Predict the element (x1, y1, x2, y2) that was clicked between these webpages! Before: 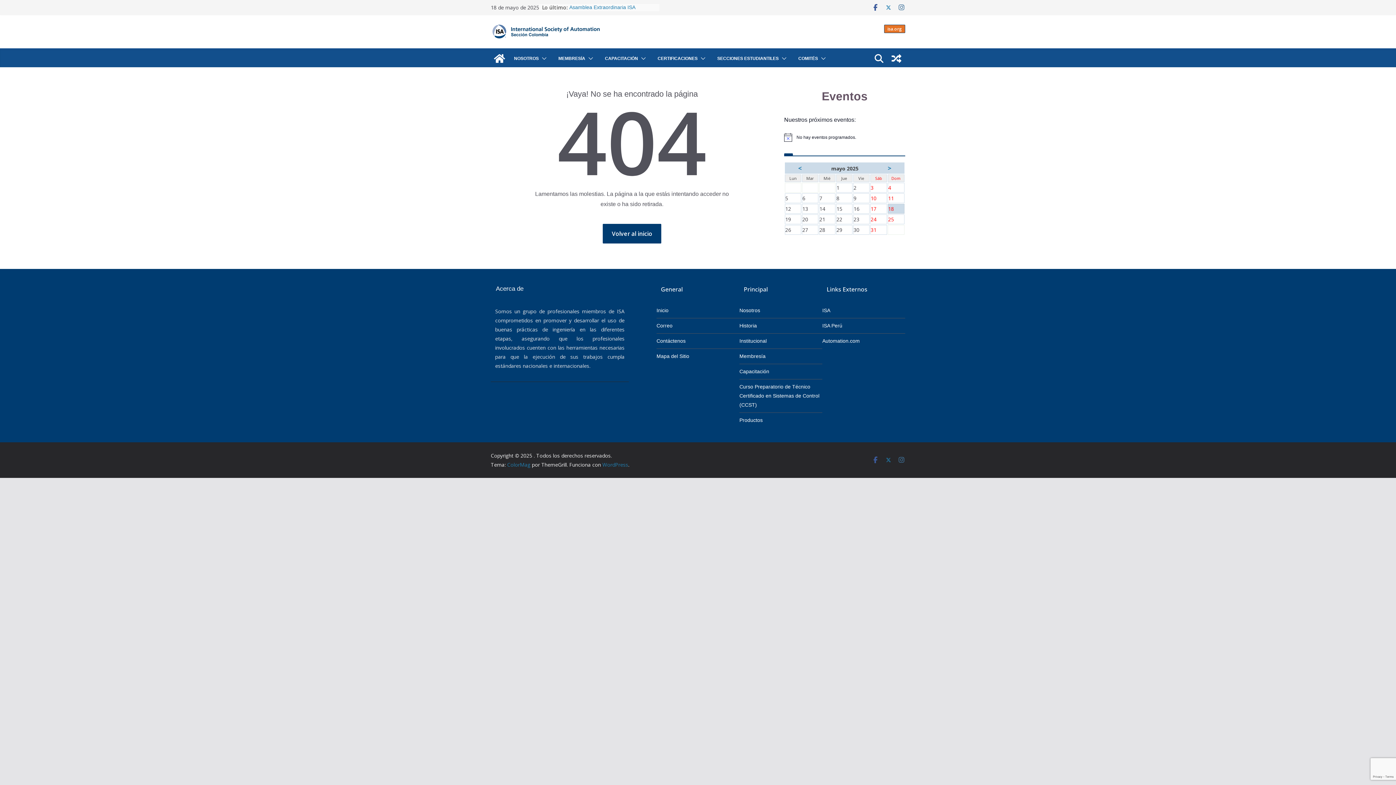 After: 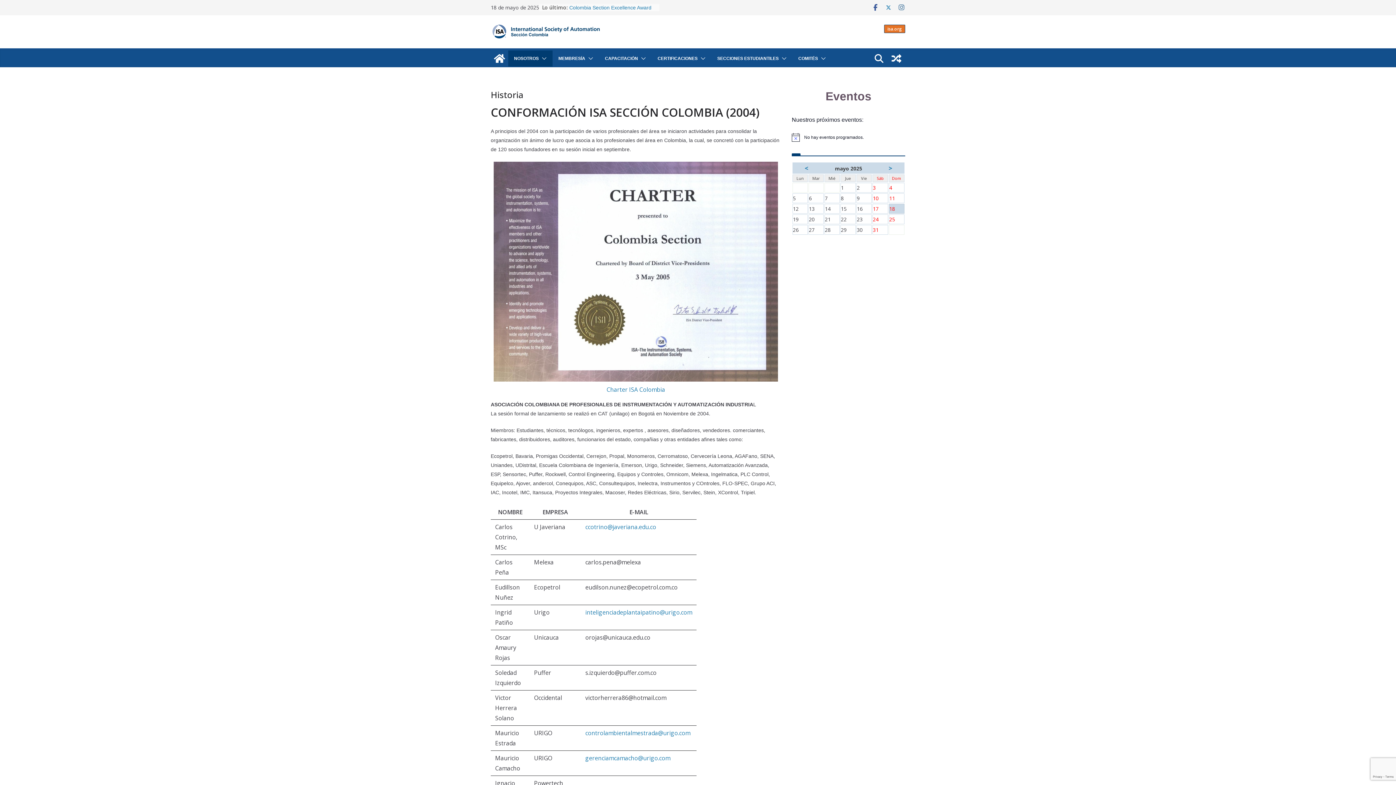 Action: bbox: (739, 322, 757, 328) label: Historia